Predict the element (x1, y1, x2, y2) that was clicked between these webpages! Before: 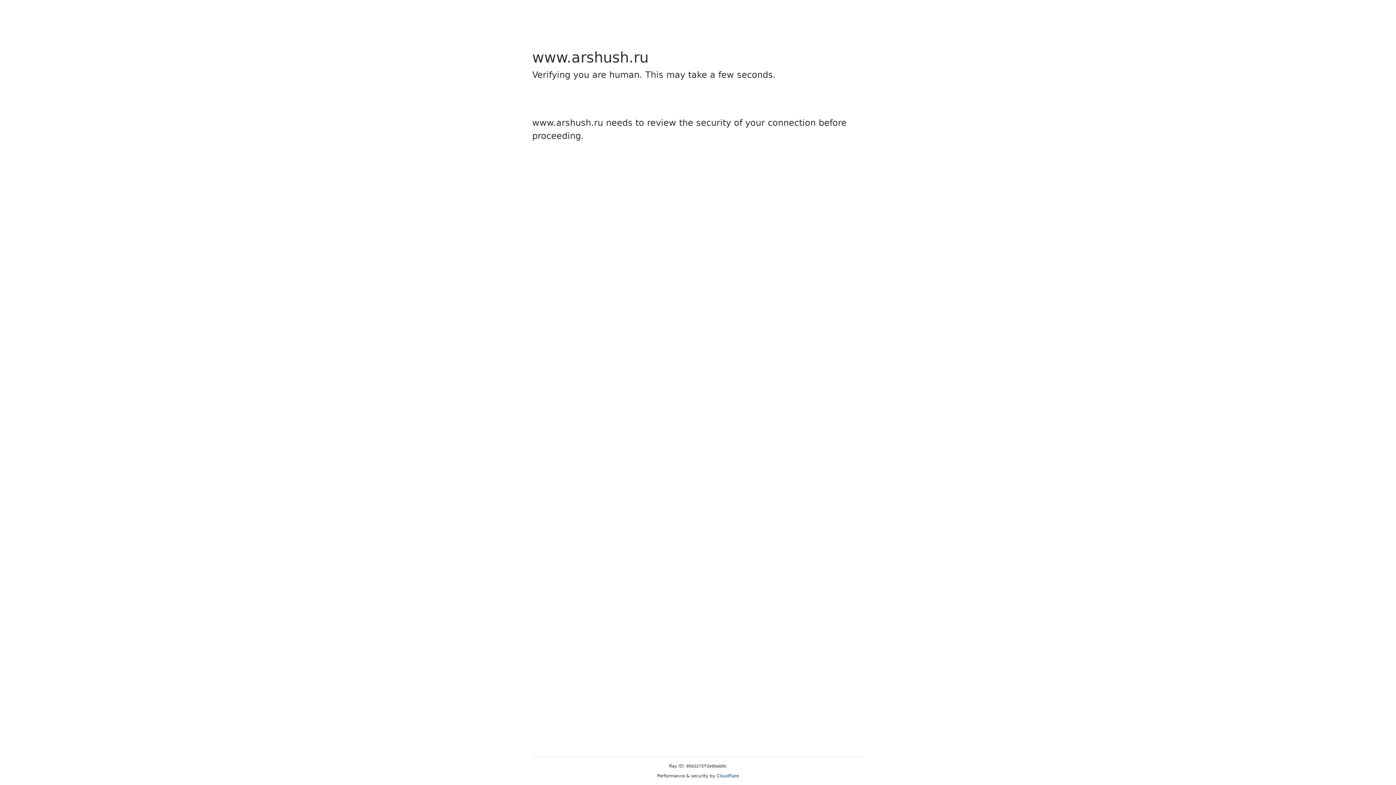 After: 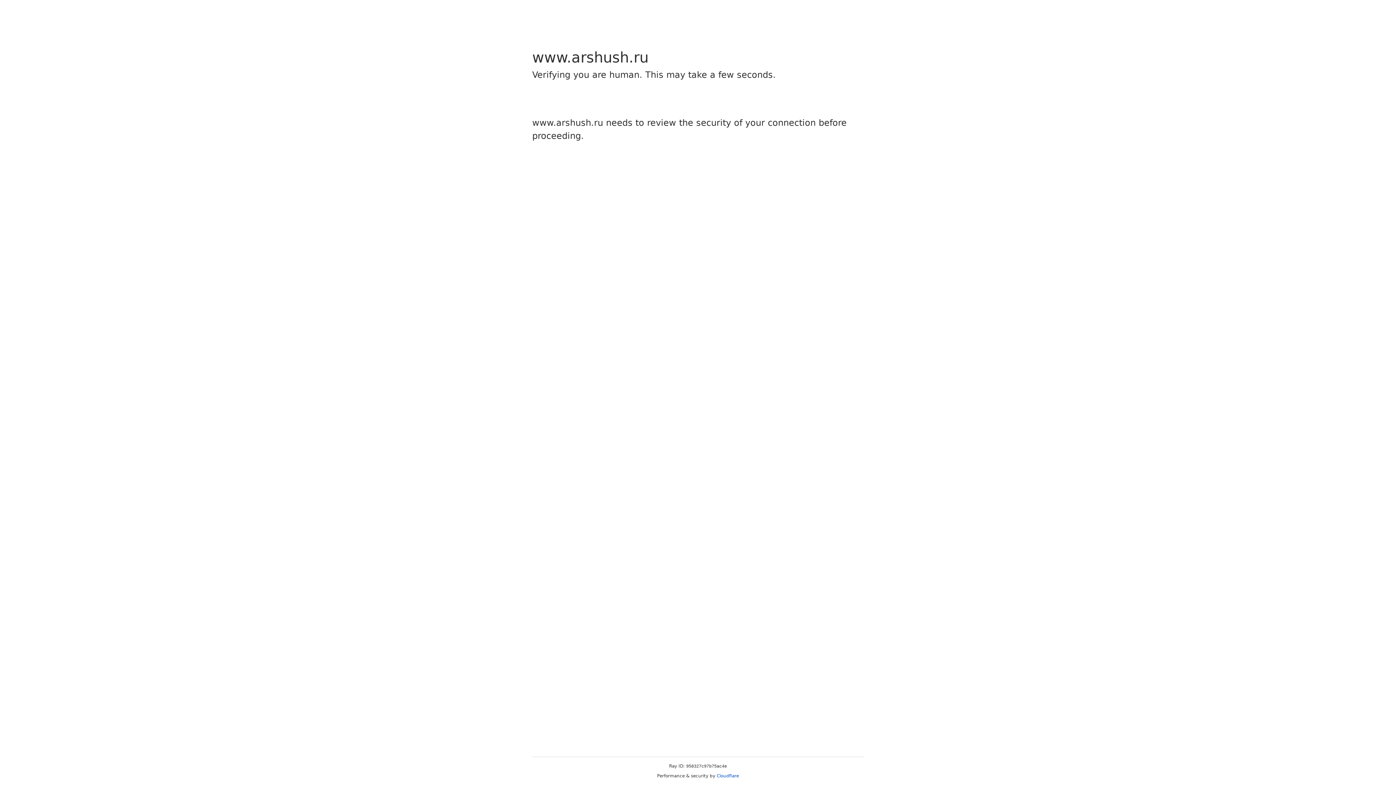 Action: label: Cloudflare bbox: (716, 773, 739, 778)